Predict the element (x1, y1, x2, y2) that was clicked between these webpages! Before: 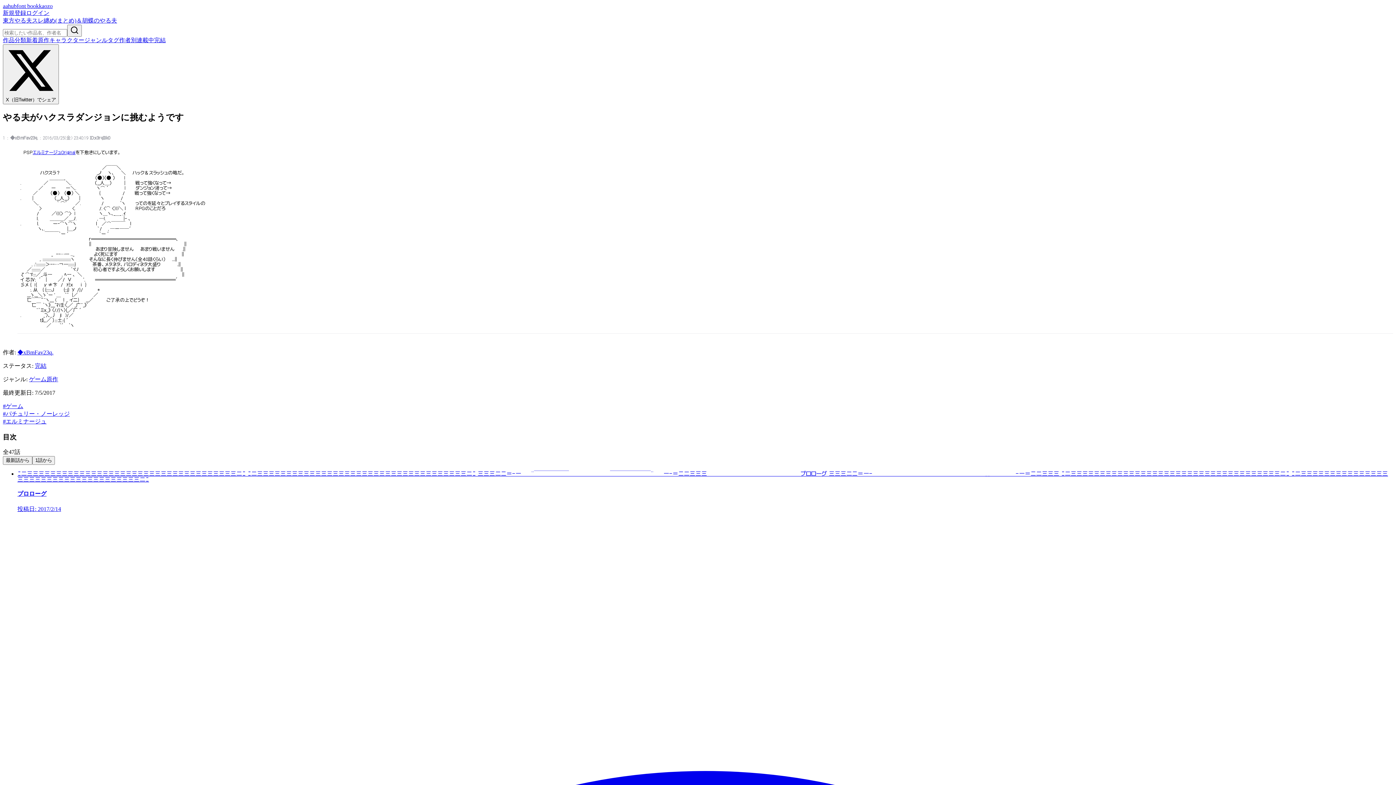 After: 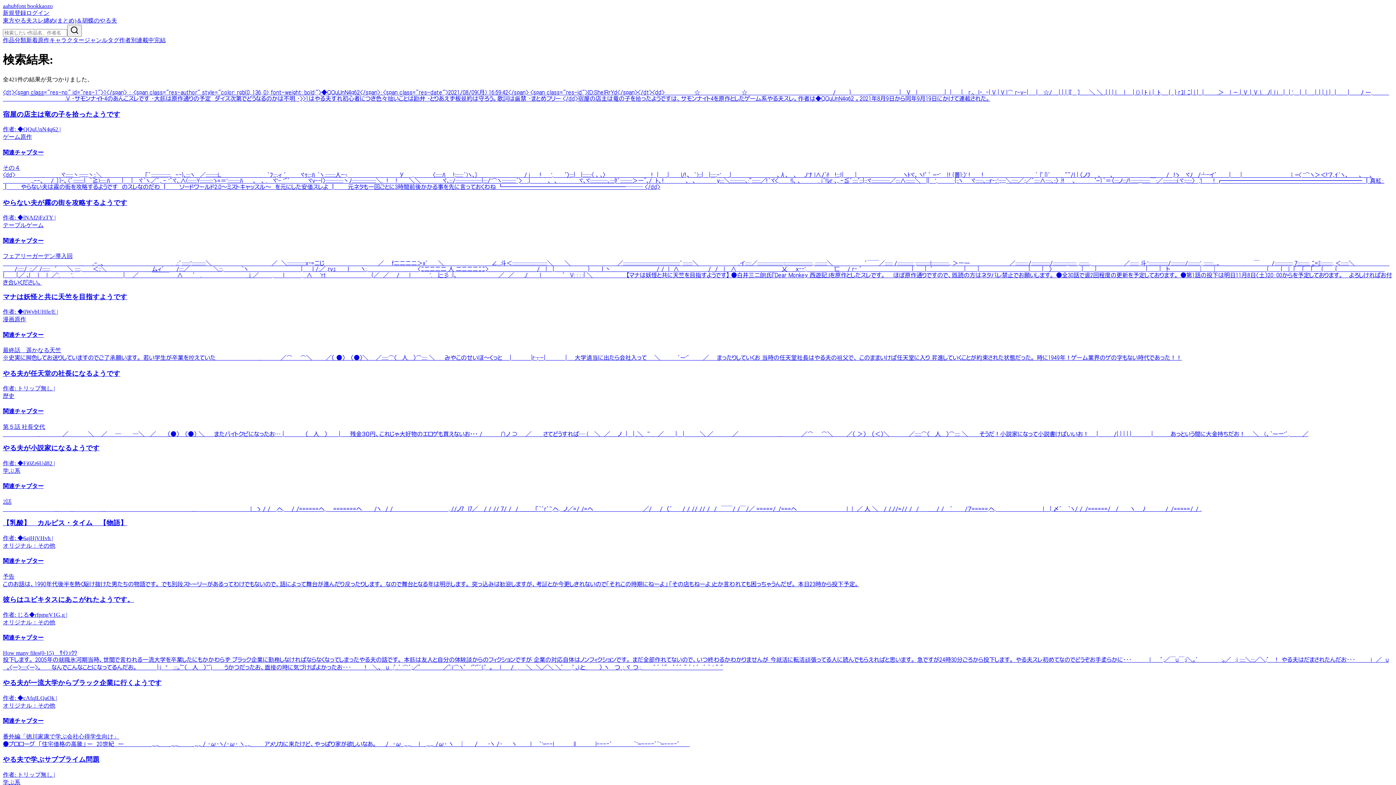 Action: bbox: (67, 24, 81, 36)